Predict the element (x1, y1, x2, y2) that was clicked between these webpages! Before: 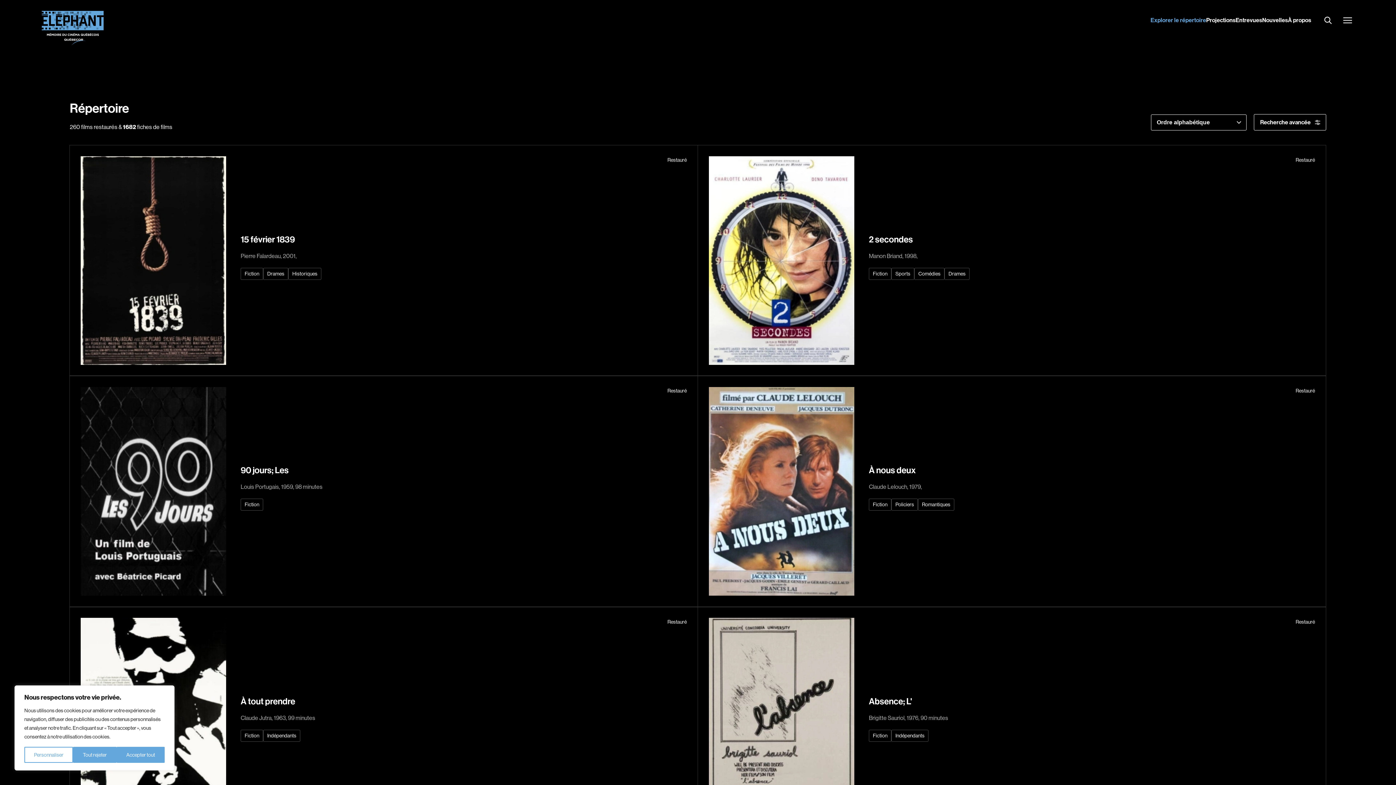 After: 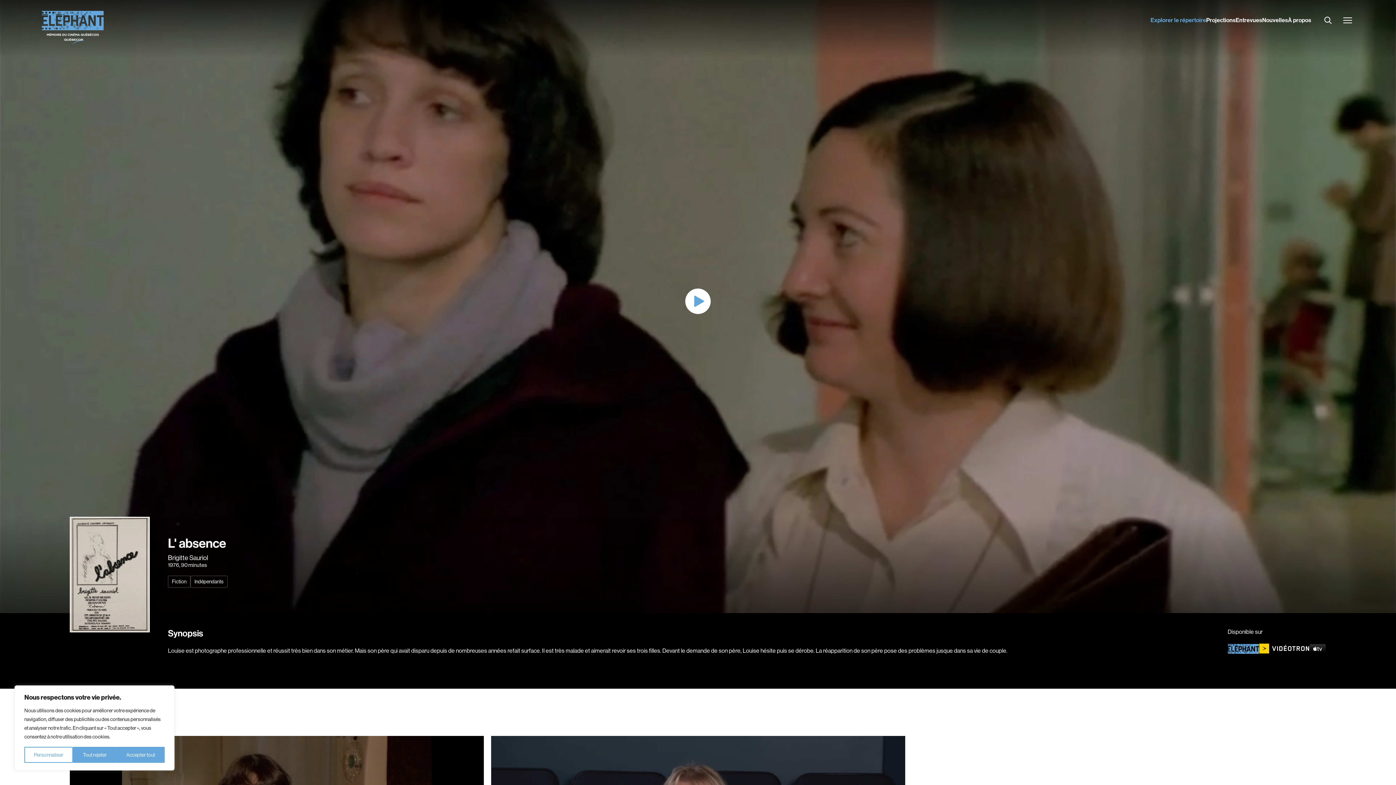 Action: bbox: (697, 607, 1326, 838) label: Absence; L'

Brigitte Sauriol, 1976, 90 minutes

Fiction
Indépendants
Restauré